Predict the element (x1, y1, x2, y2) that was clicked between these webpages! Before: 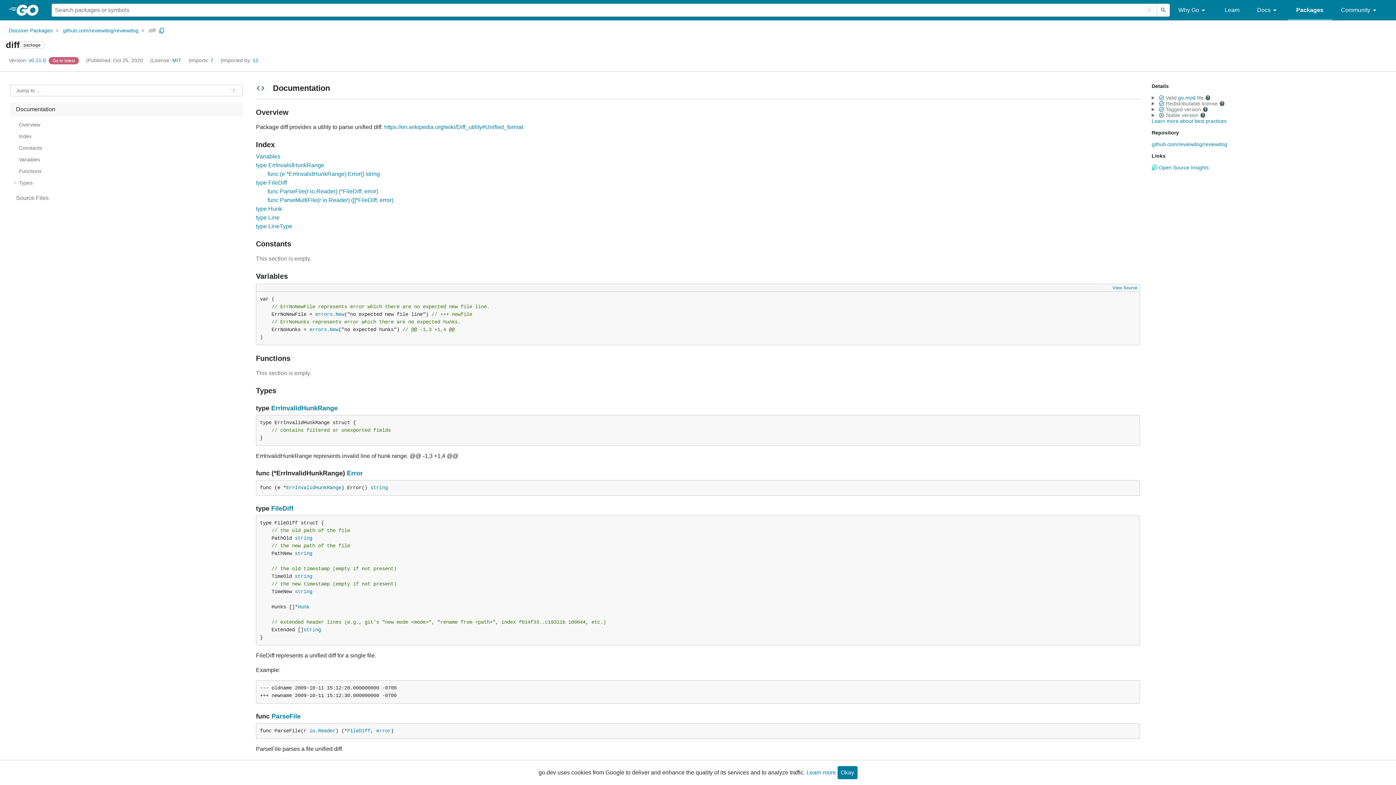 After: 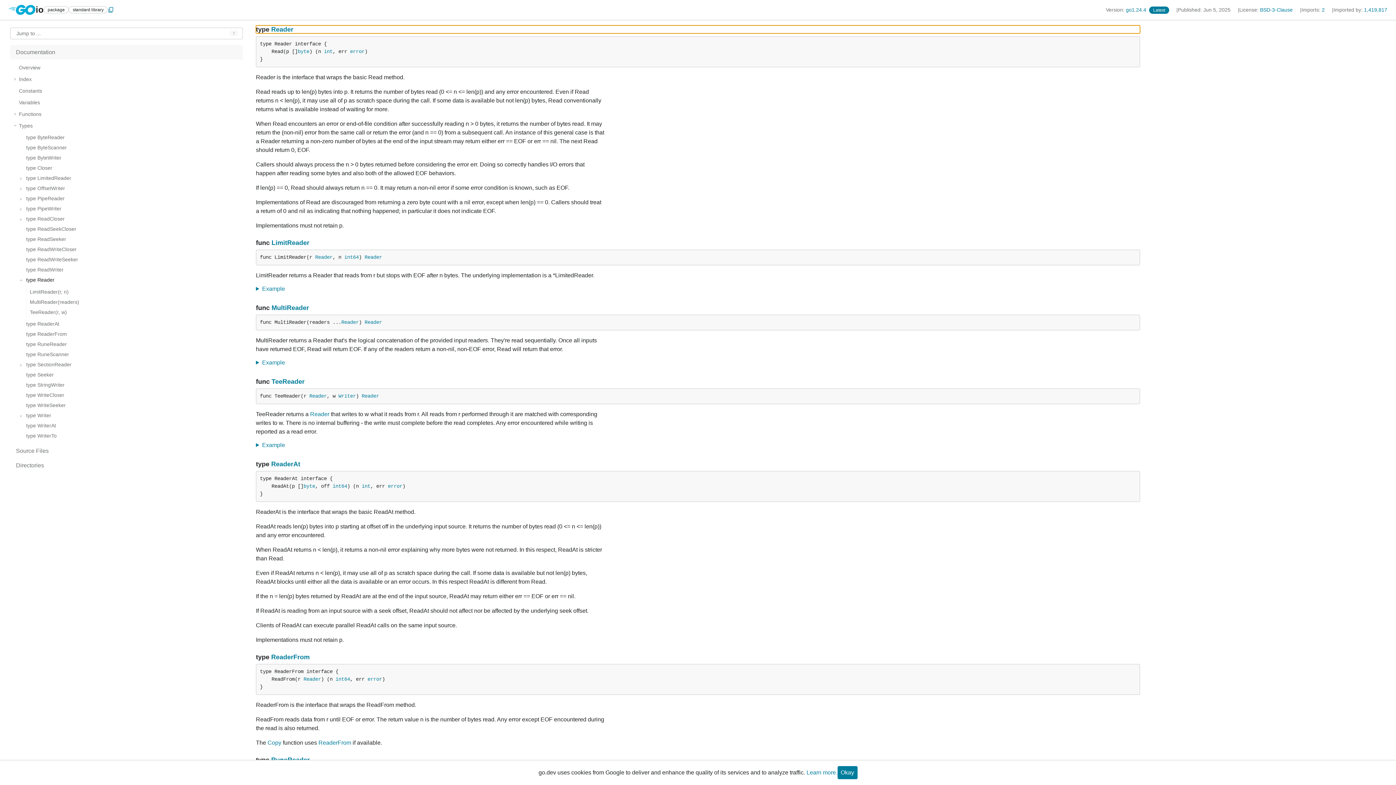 Action: label: Reader bbox: (318, 728, 335, 734)